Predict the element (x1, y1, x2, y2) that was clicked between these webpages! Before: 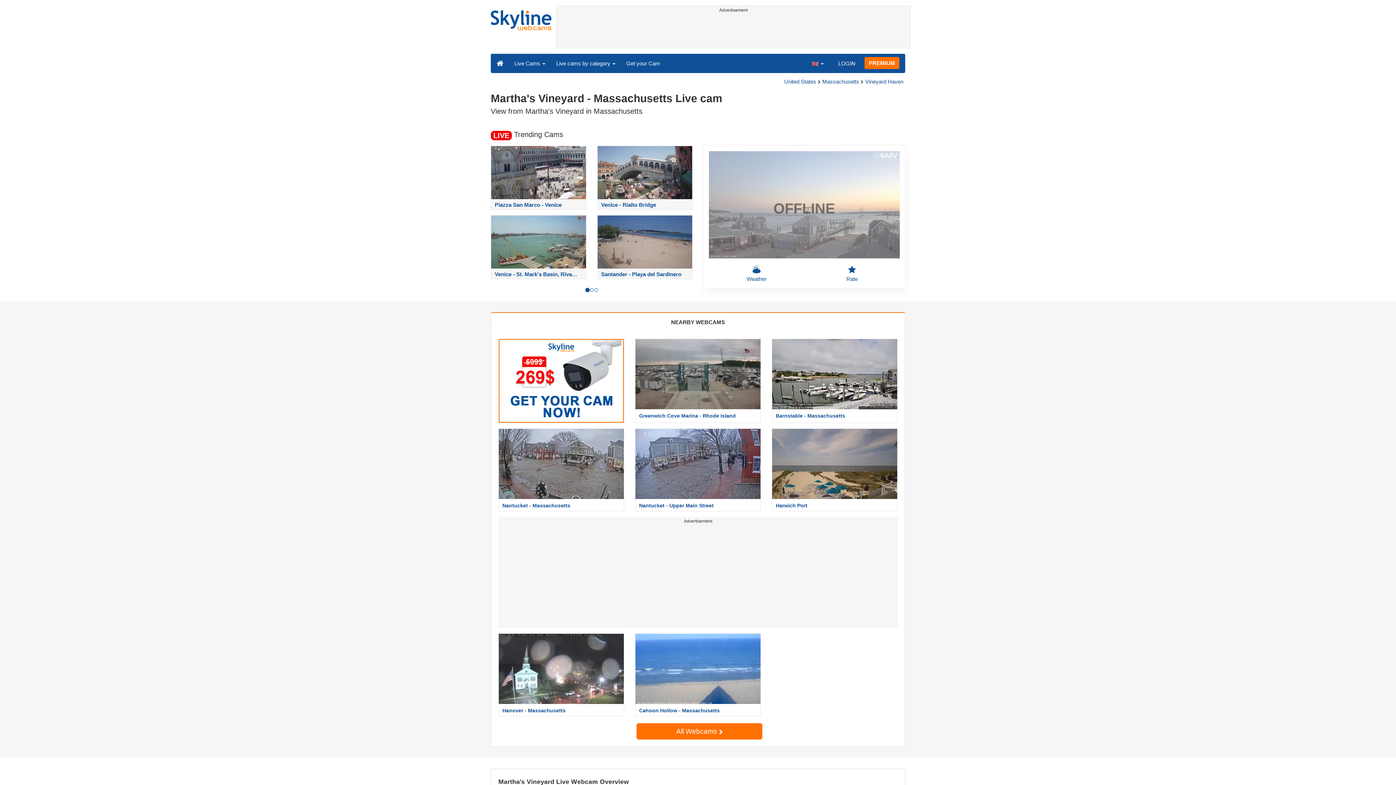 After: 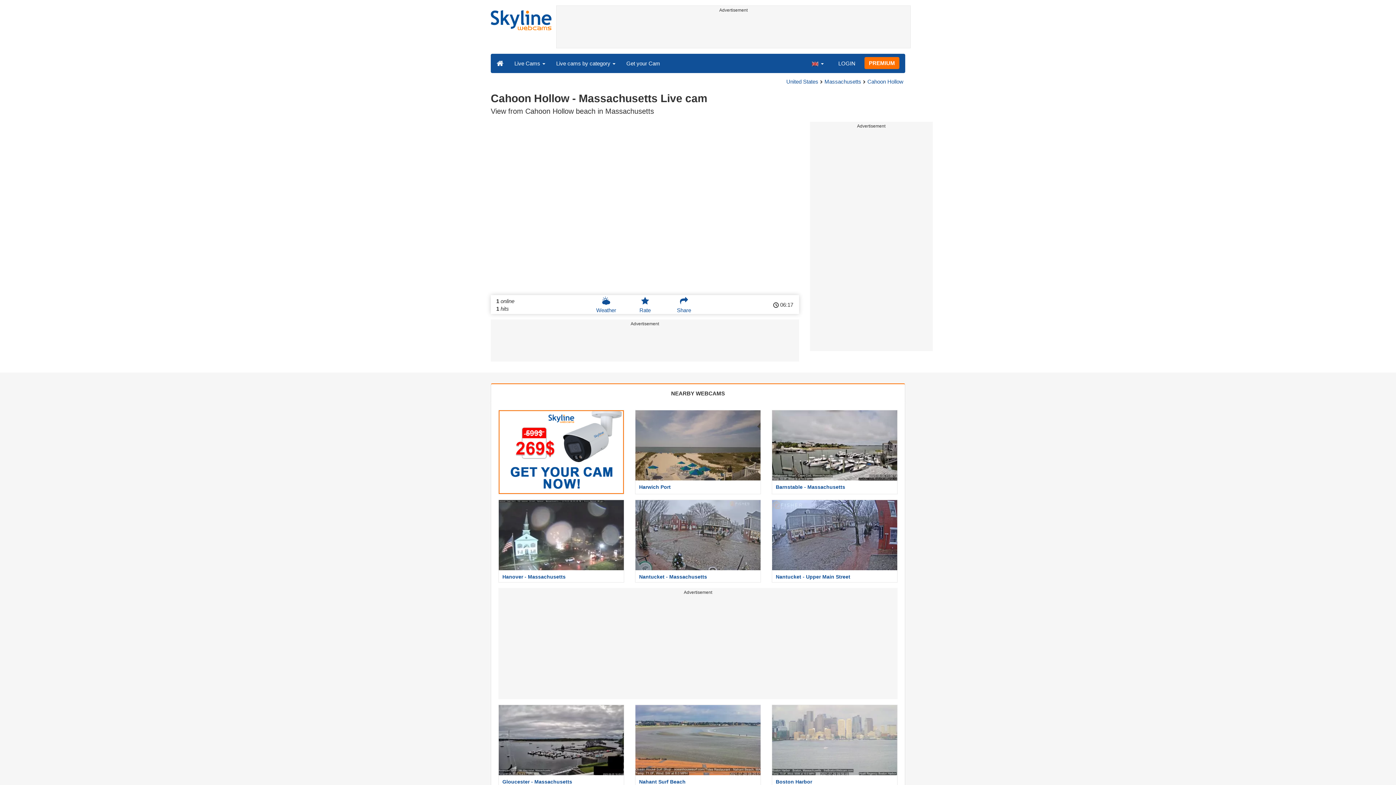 Action: bbox: (629, 633, 766, 716) label: Cahoon Hollow - Massachusetts